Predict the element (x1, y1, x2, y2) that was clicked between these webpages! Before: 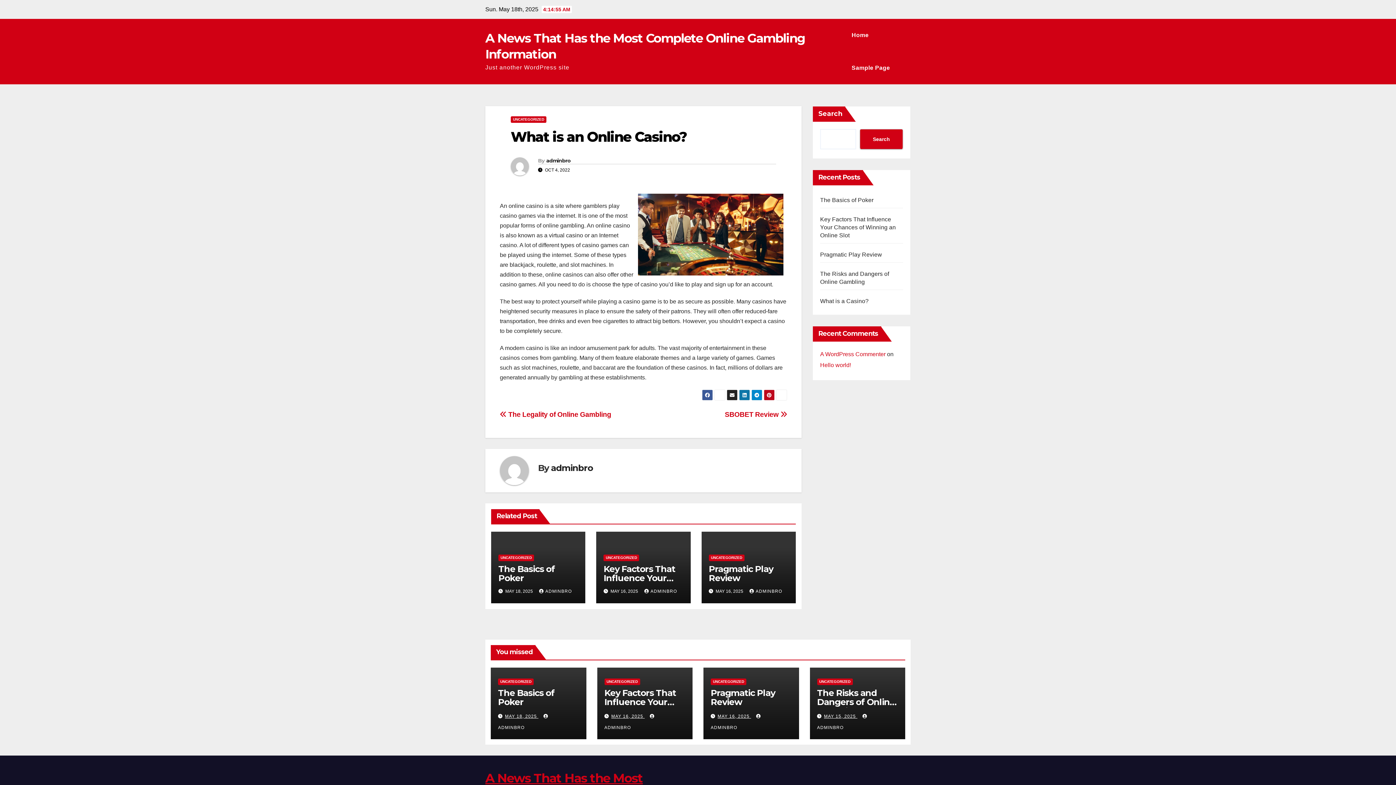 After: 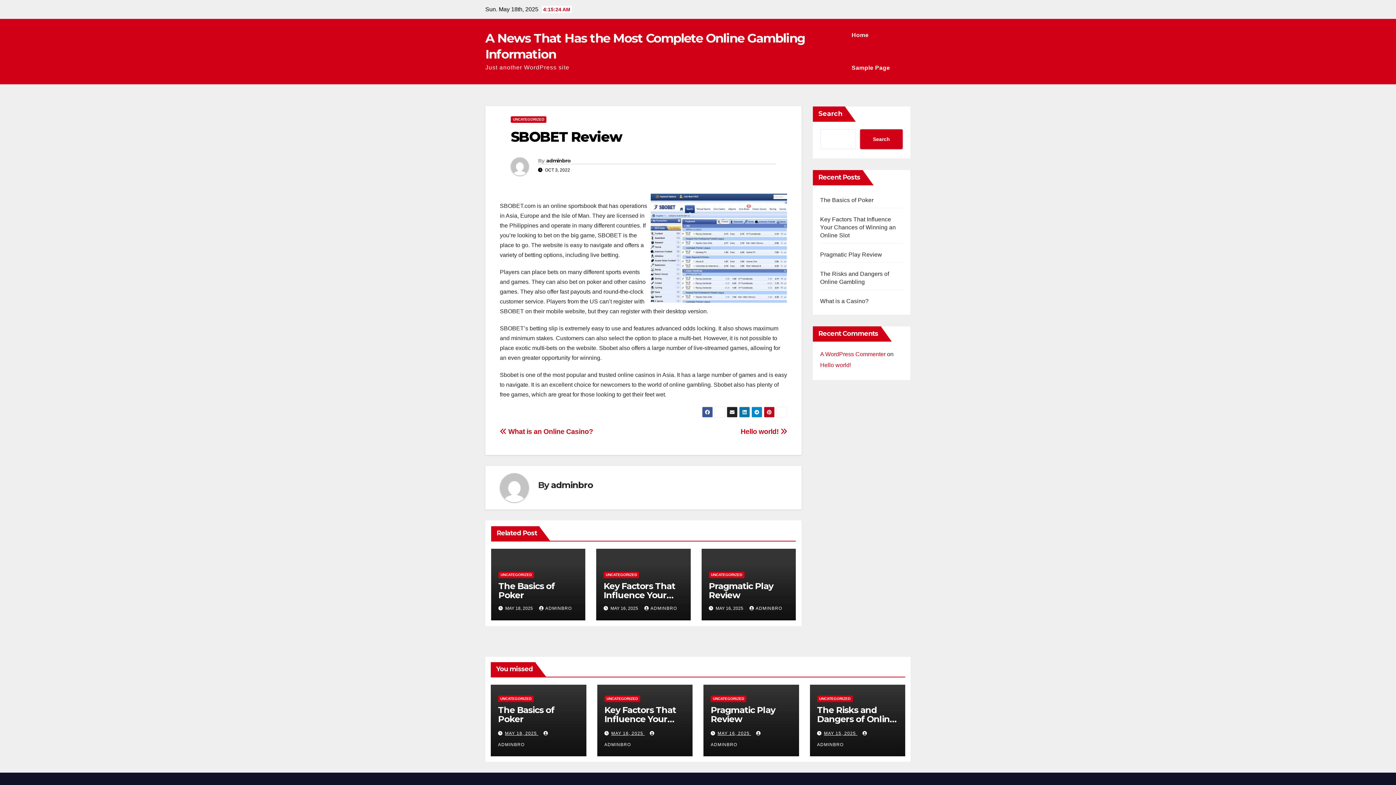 Action: label: SBOBET Review  bbox: (725, 411, 787, 418)